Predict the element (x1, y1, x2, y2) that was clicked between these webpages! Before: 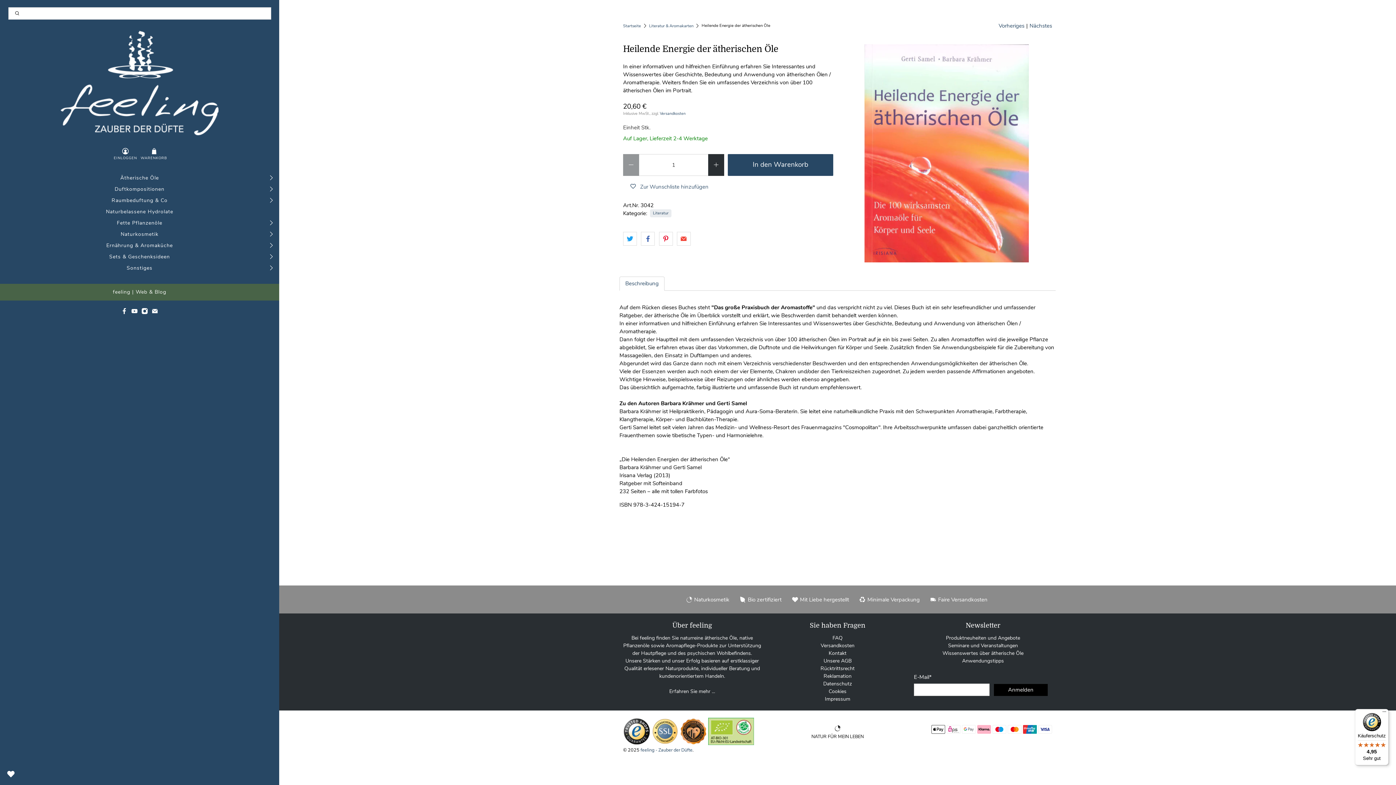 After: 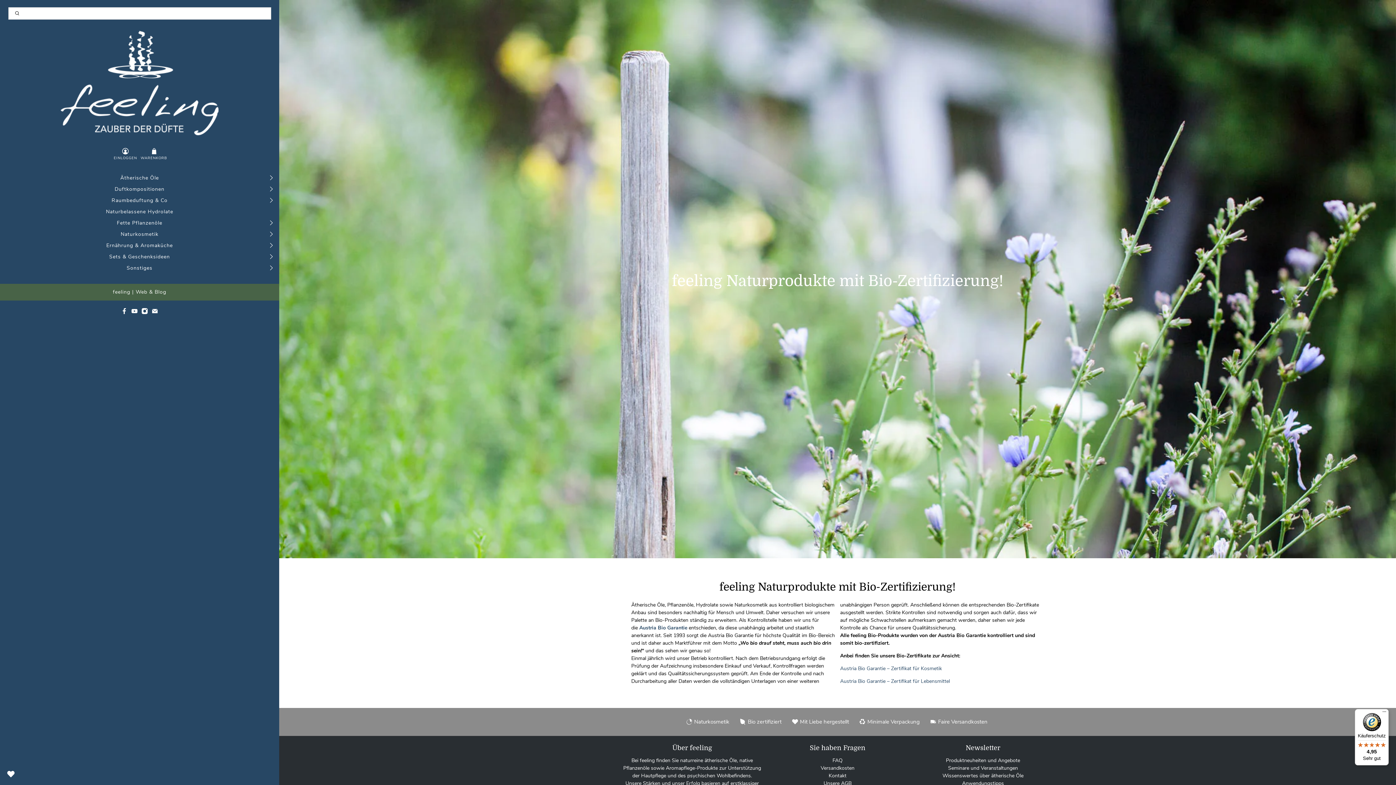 Action: bbox: (708, 740, 754, 746)